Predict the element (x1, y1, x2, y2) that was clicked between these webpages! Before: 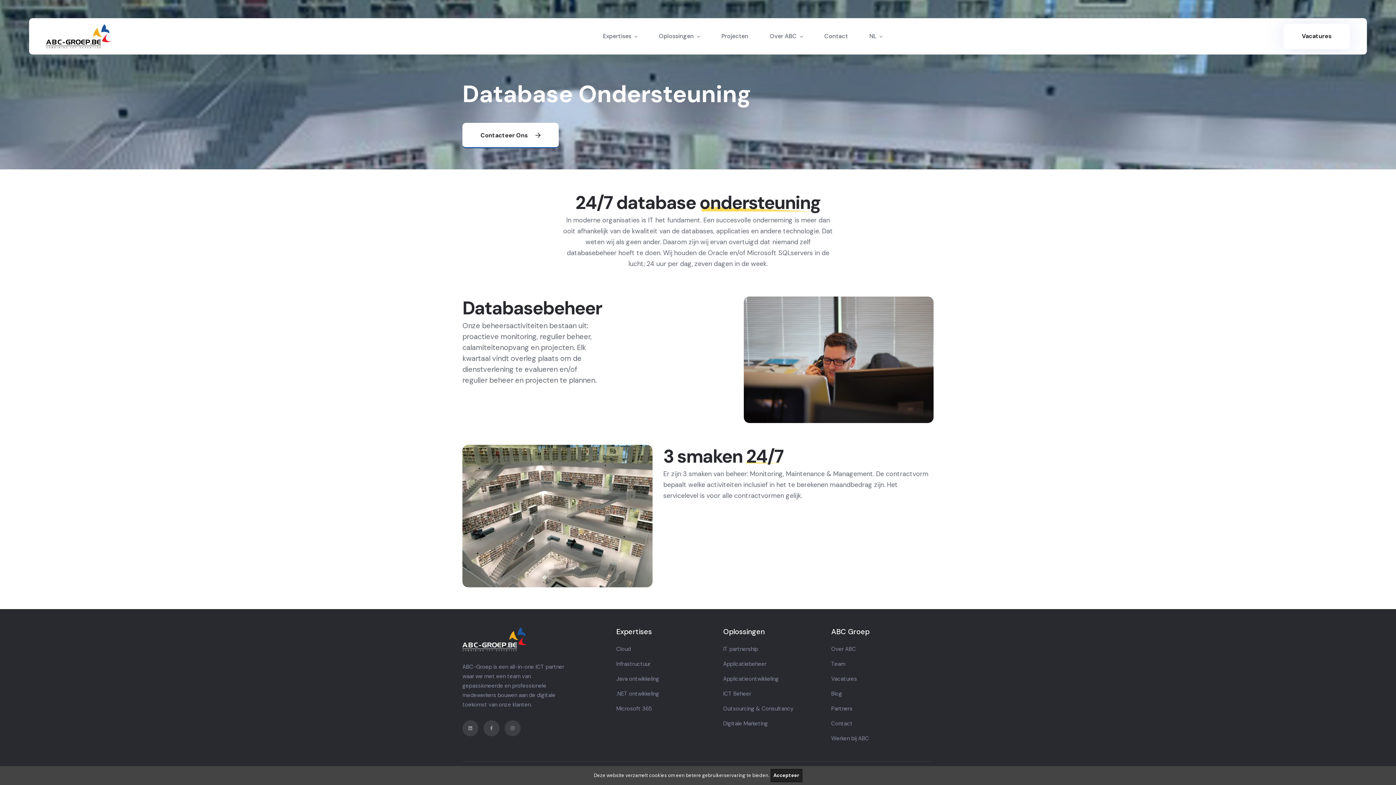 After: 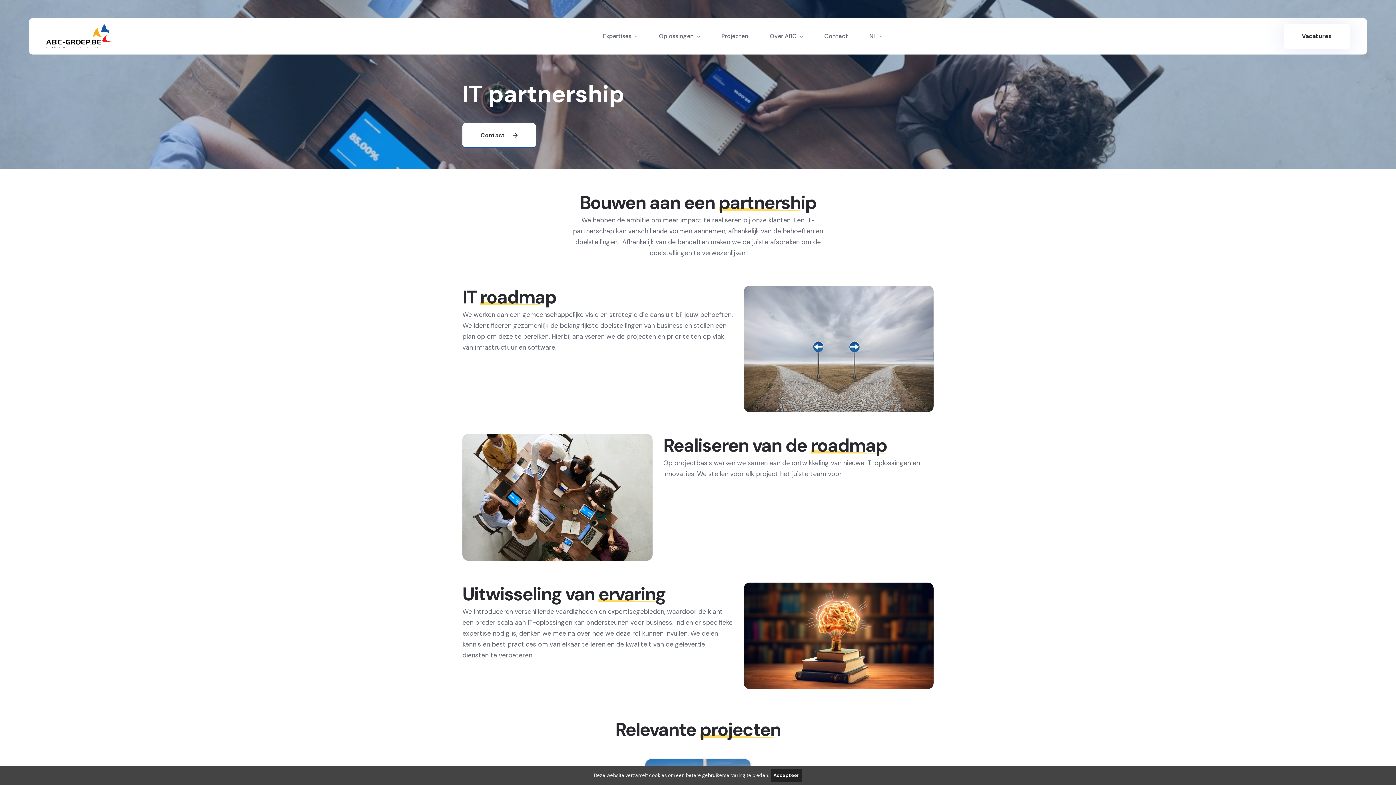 Action: bbox: (723, 645, 758, 653) label: IT partnership